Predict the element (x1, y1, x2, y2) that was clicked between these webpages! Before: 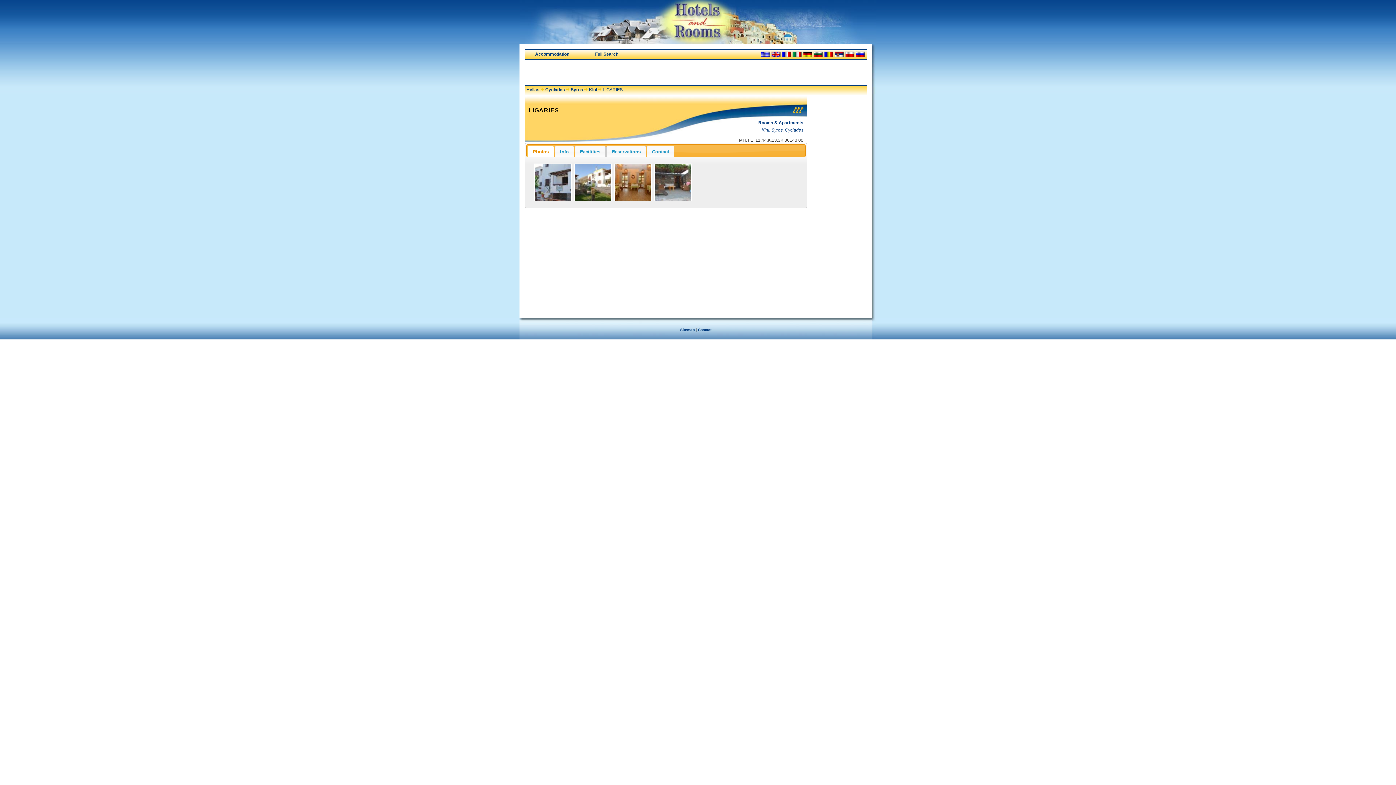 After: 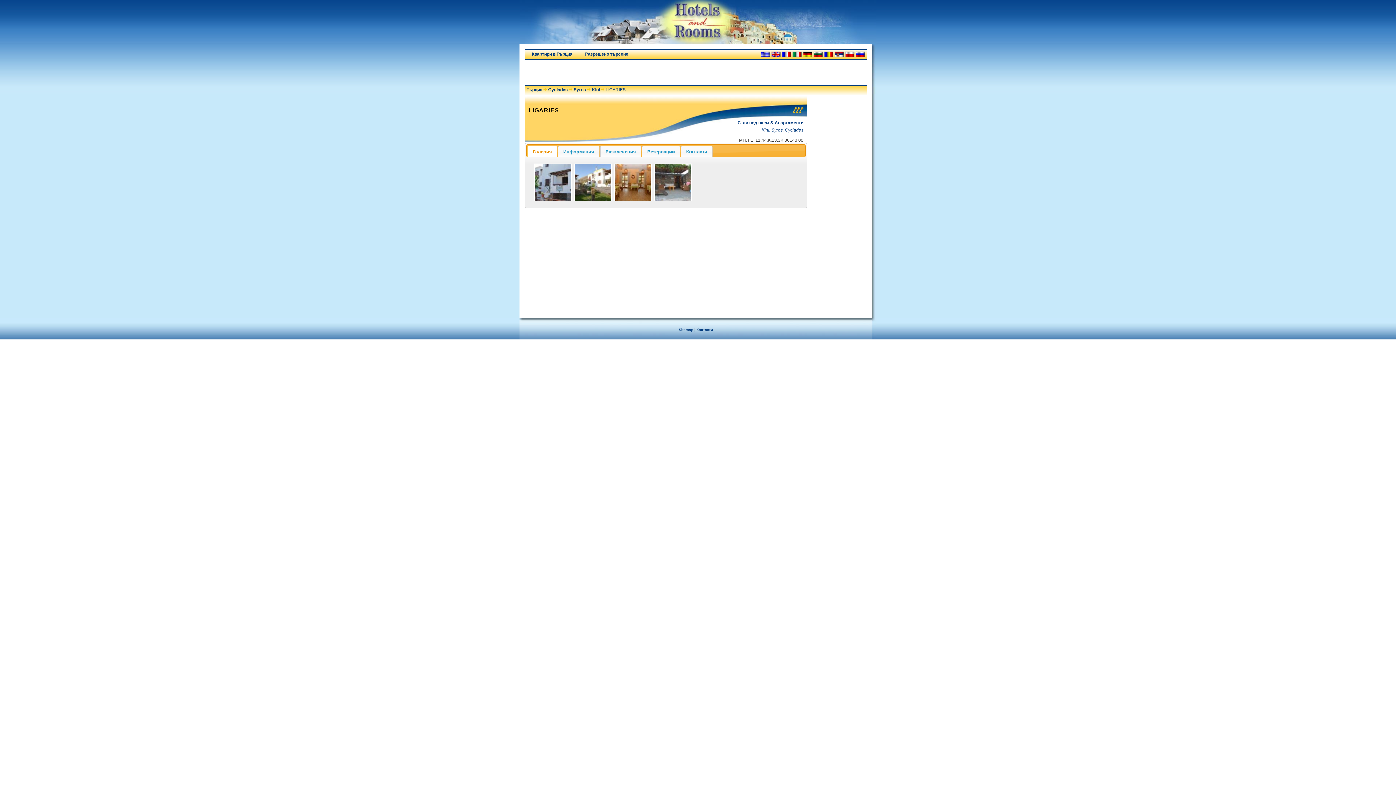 Action: bbox: (813, 51, 823, 57)